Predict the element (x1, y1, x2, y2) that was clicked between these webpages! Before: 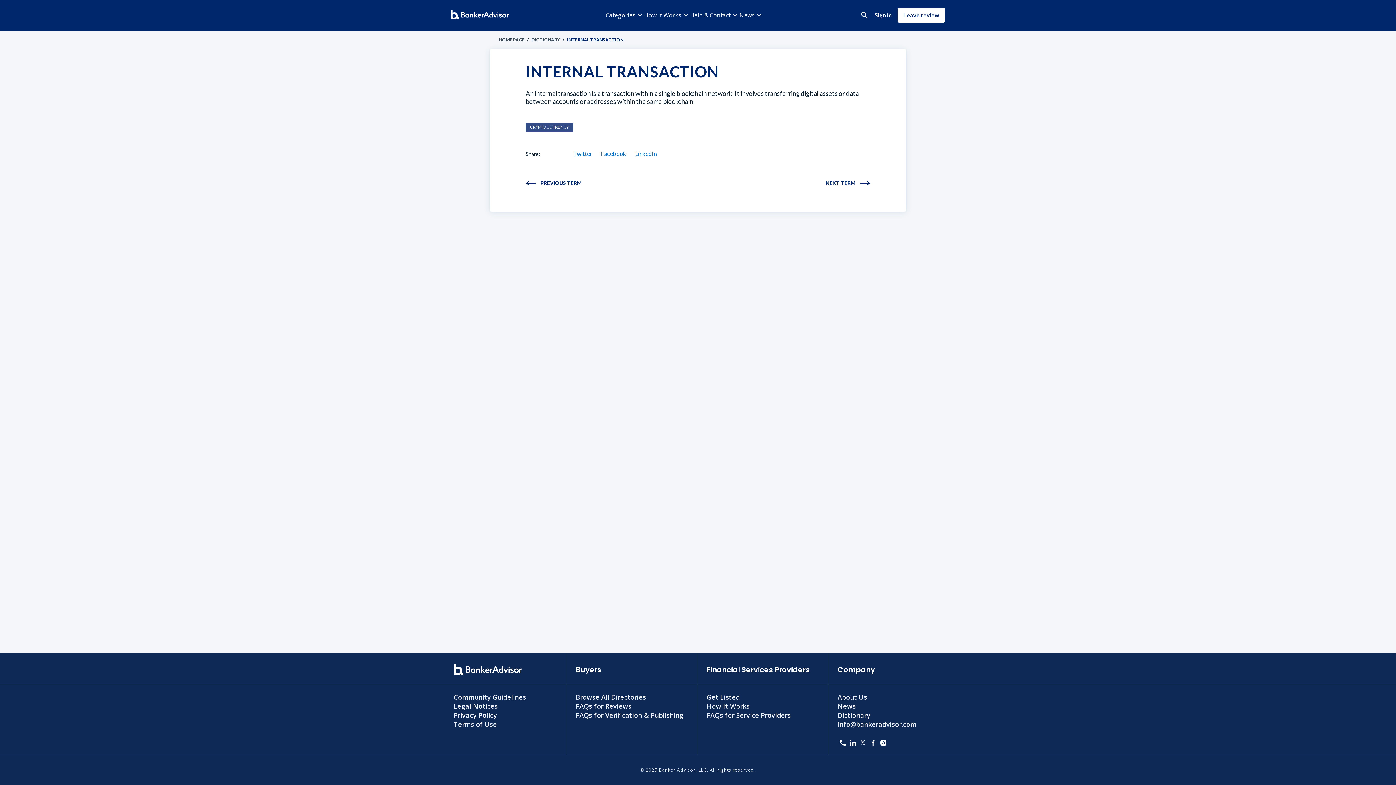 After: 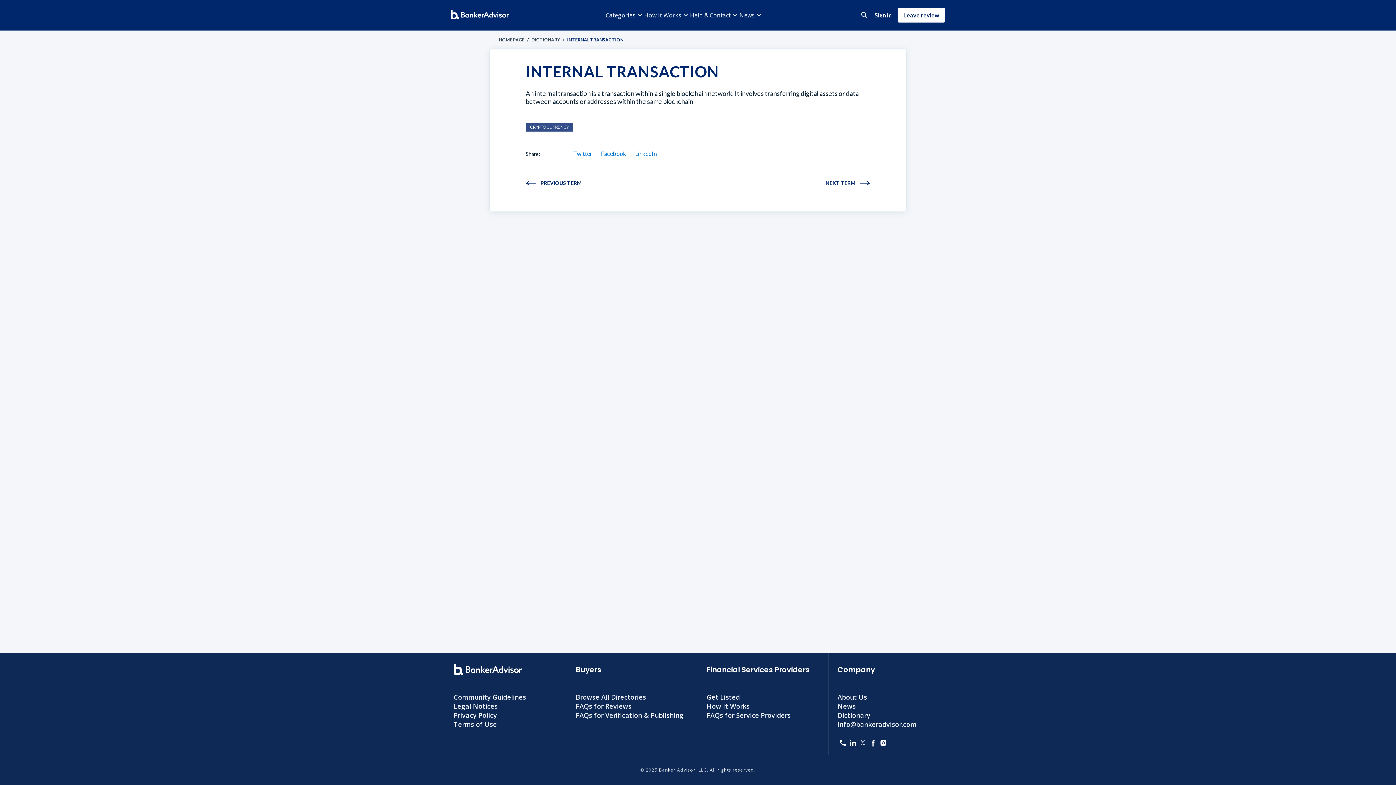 Action: bbox: (848, 738, 858, 749)